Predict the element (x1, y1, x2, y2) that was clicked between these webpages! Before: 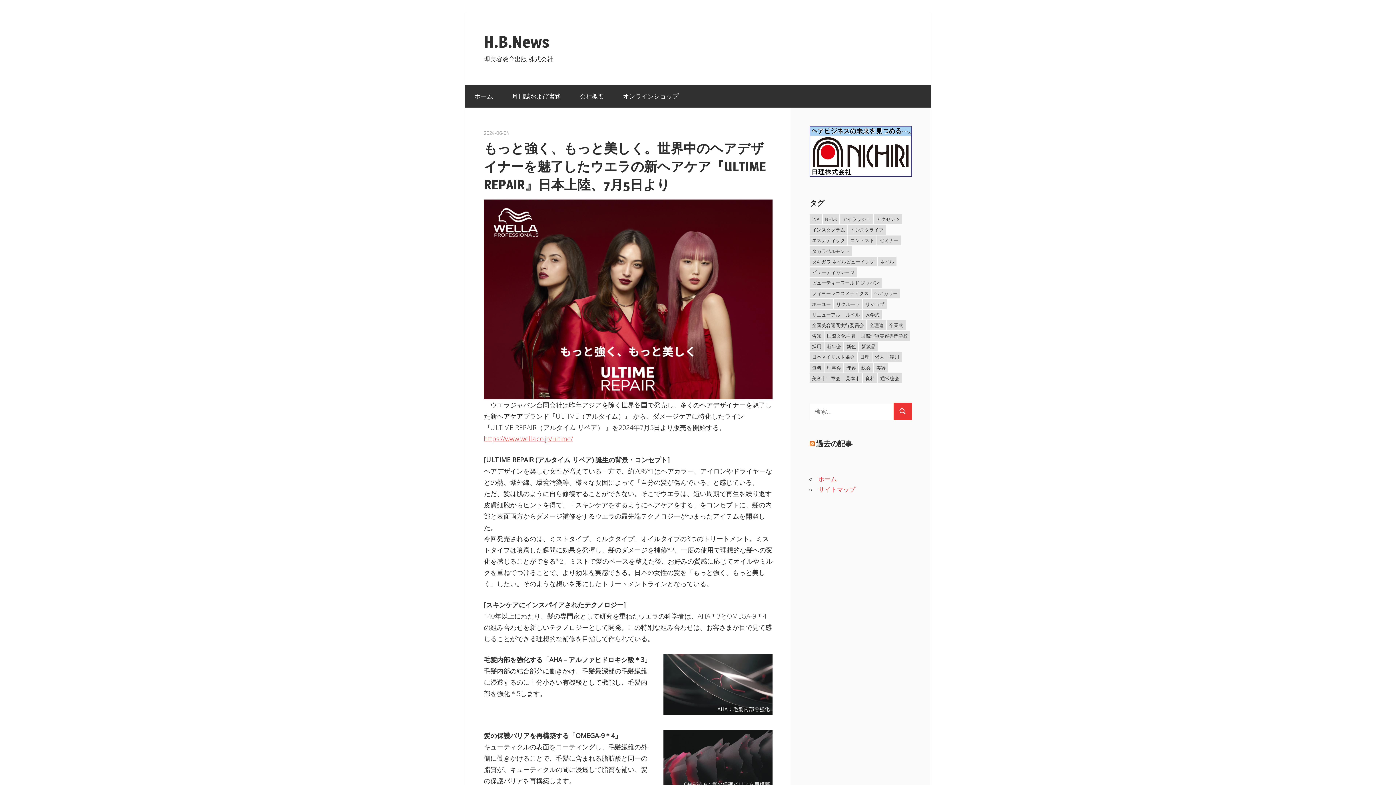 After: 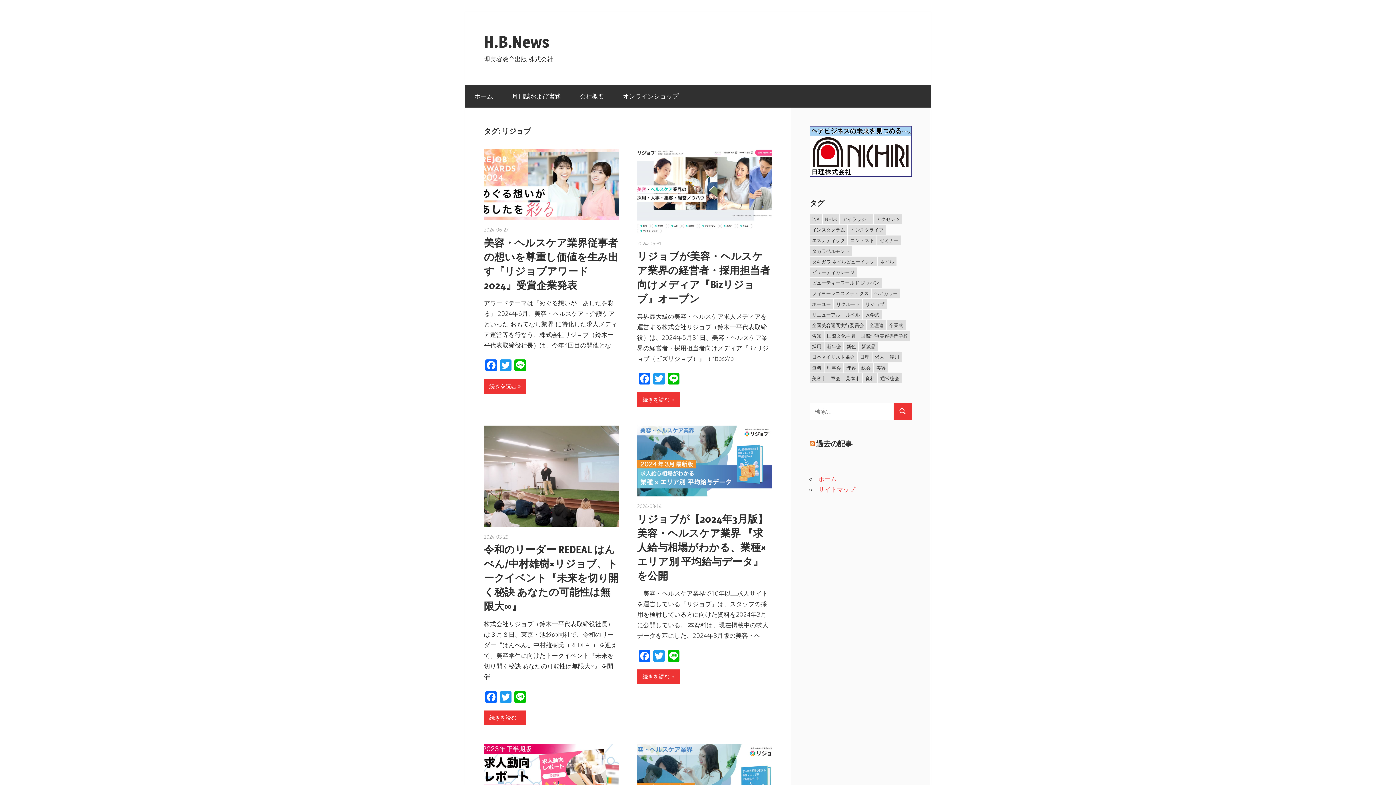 Action: bbox: (863, 299, 886, 309) label: リジョブ (53個の項目)